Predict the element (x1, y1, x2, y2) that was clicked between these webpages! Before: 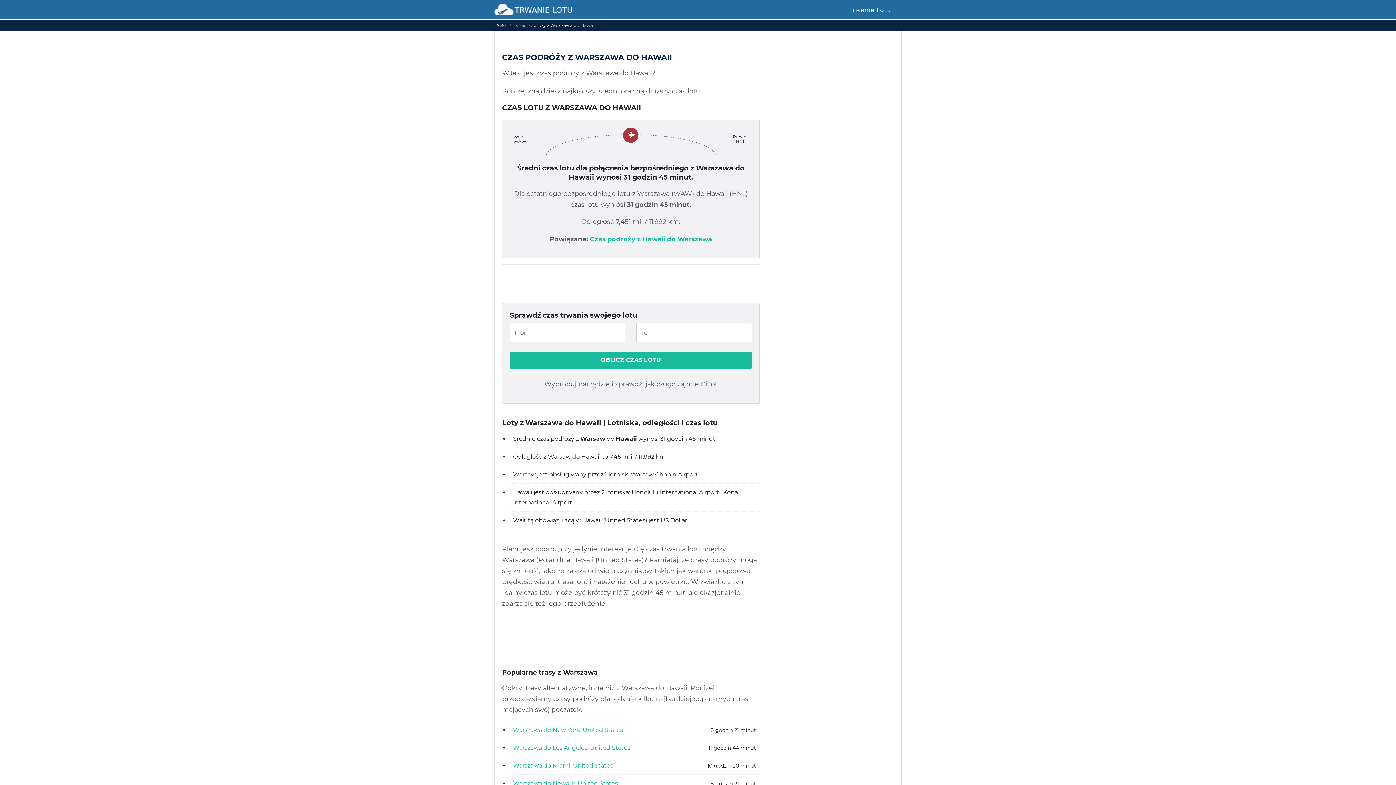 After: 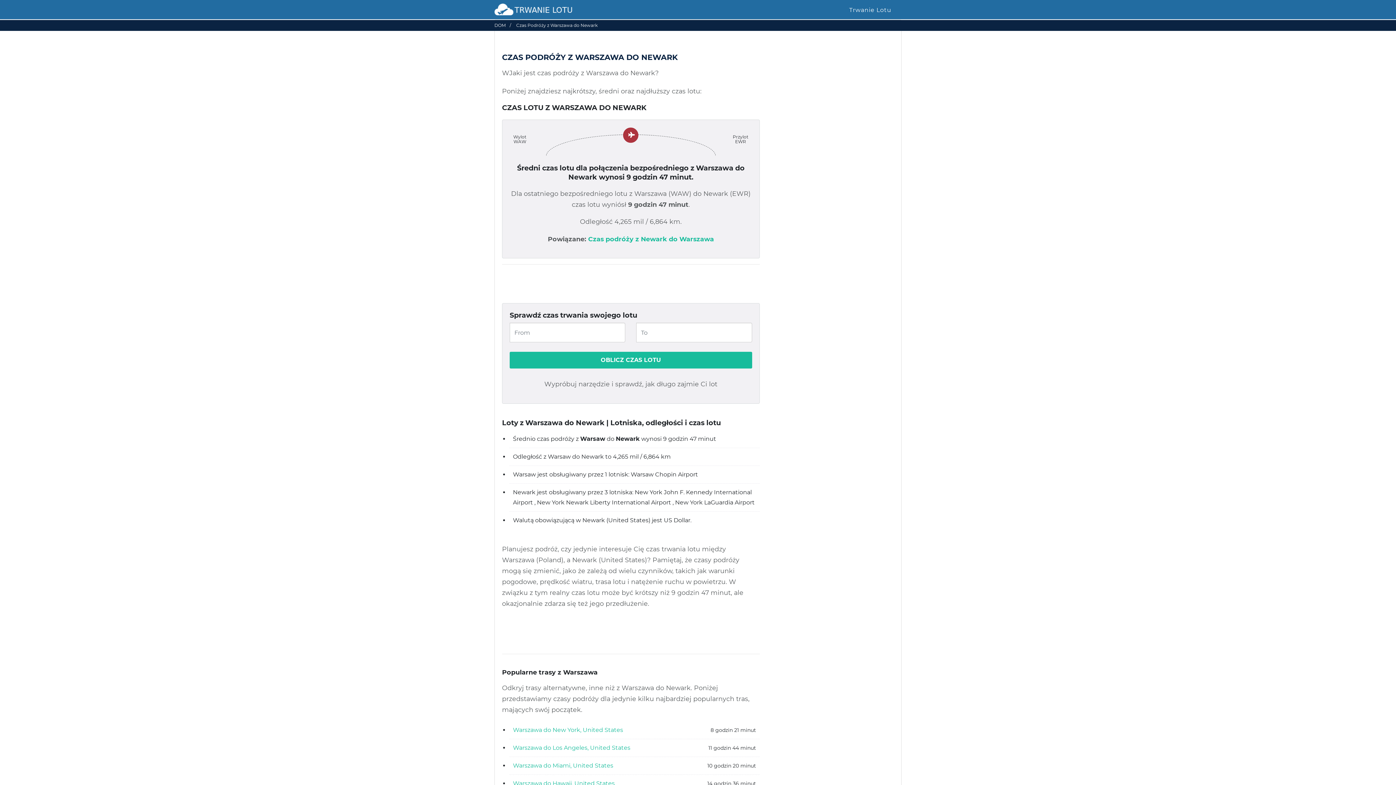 Action: bbox: (513, 780, 618, 787) label: Warszawa do Newark, United States